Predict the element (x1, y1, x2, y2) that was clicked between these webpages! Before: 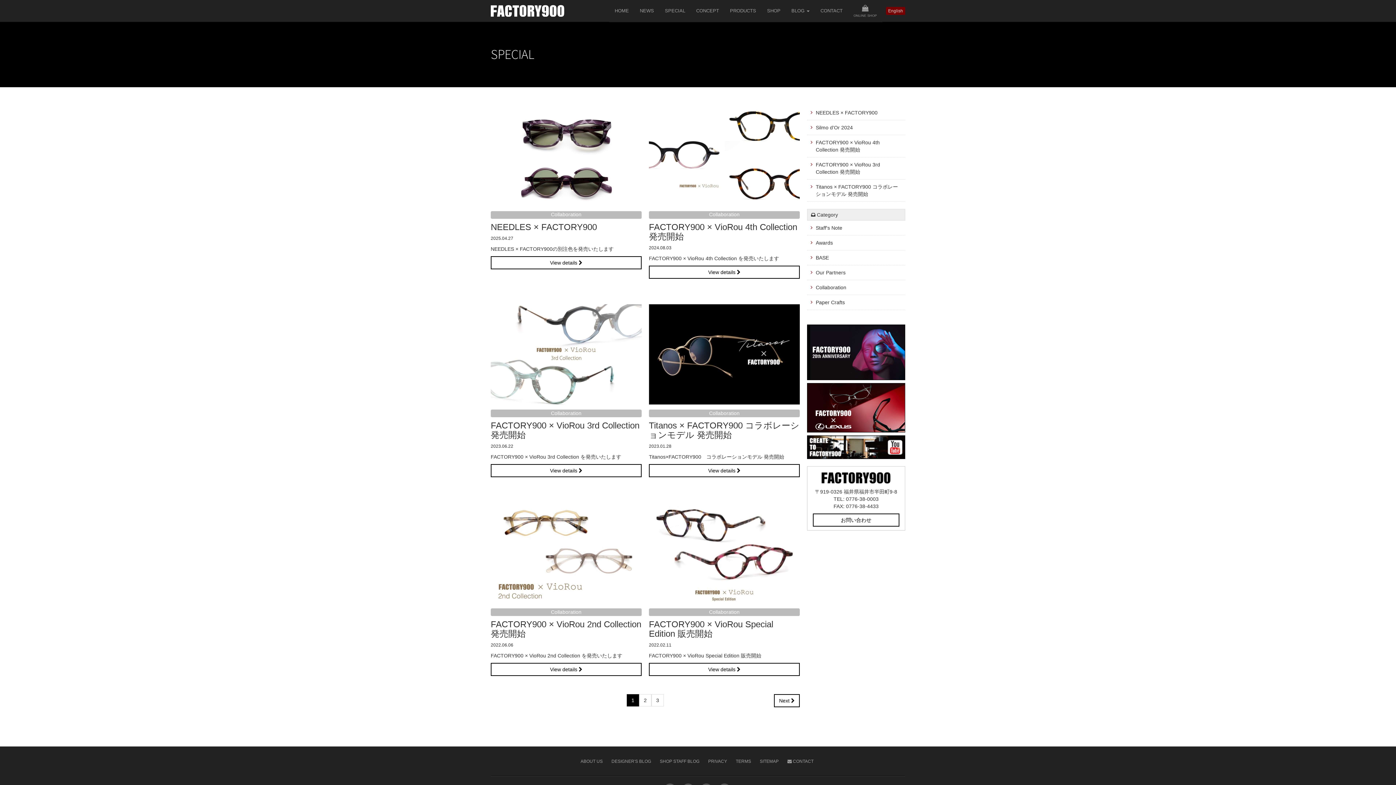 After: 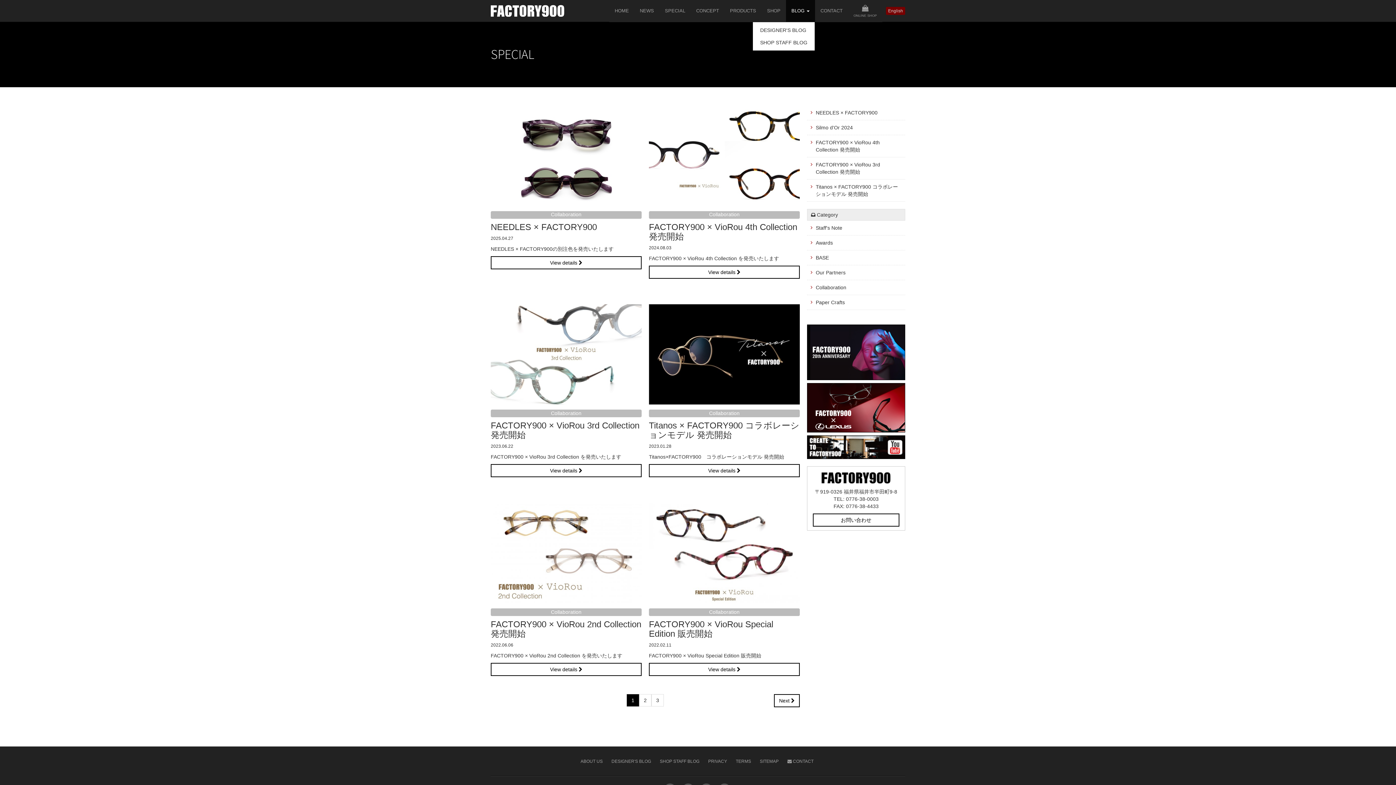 Action: bbox: (786, 0, 815, 21) label: BLOG 